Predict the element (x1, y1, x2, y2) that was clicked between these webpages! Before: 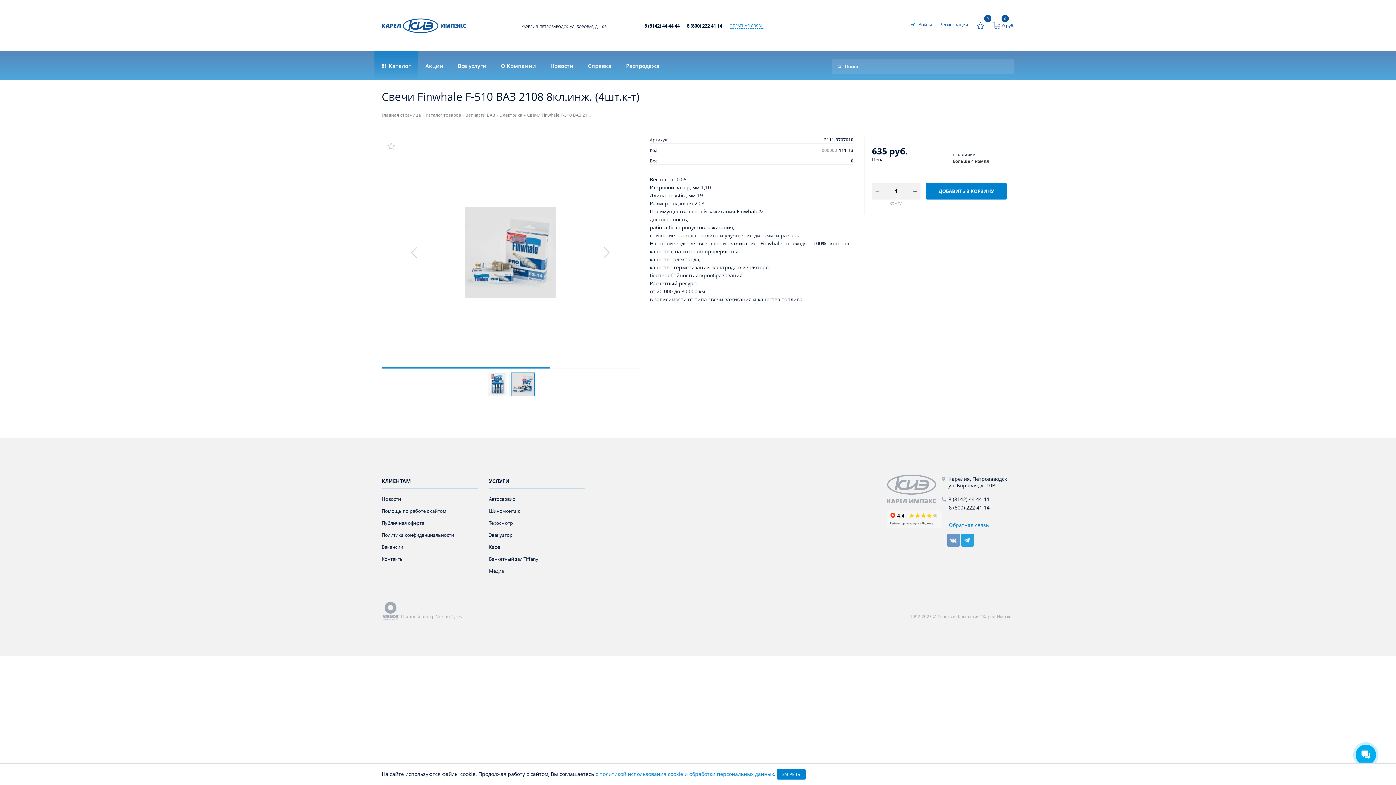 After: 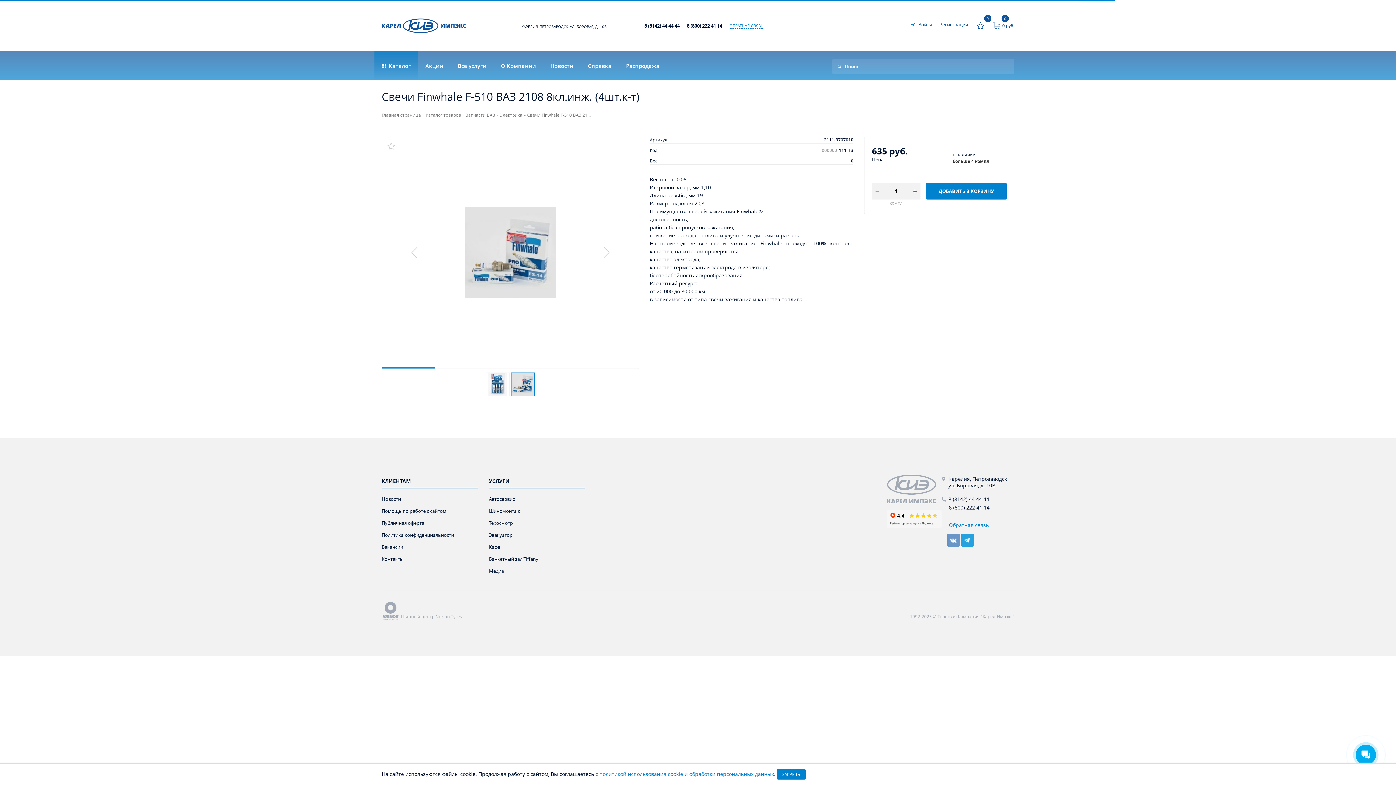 Action: bbox: (687, 18, 722, 32) label: 8 (800) 222 41 14